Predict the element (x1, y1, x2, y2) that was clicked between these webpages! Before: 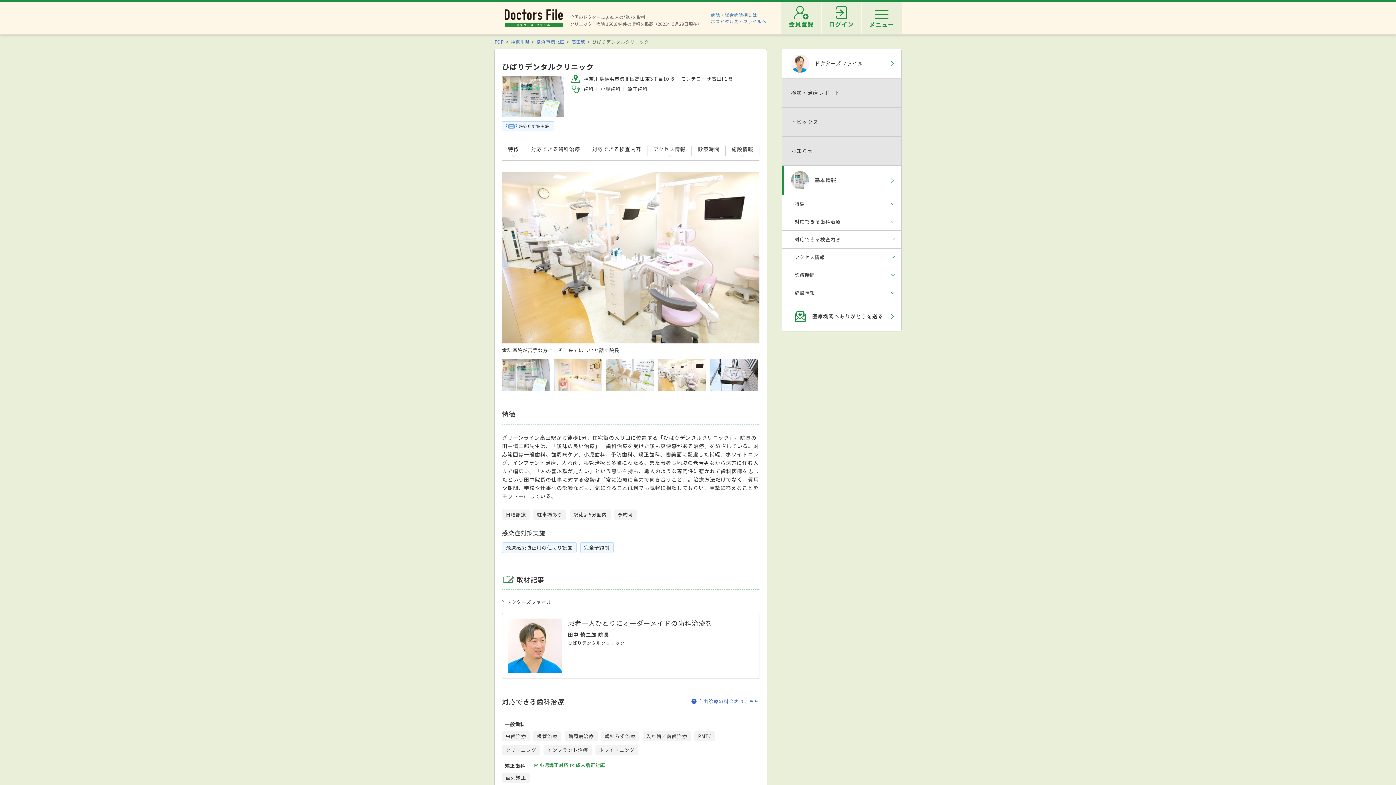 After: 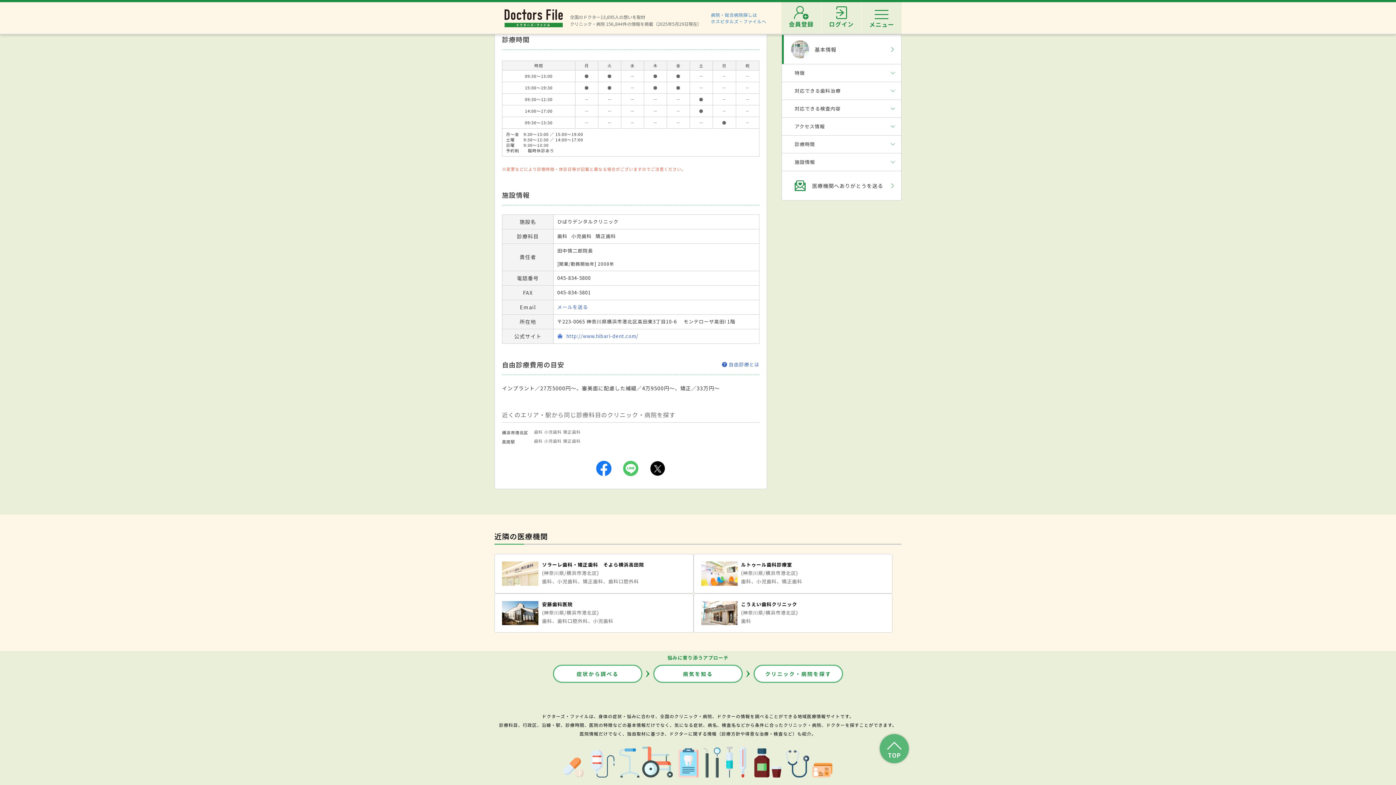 Action: label: 診療時間 bbox: (691, 142, 725, 160)